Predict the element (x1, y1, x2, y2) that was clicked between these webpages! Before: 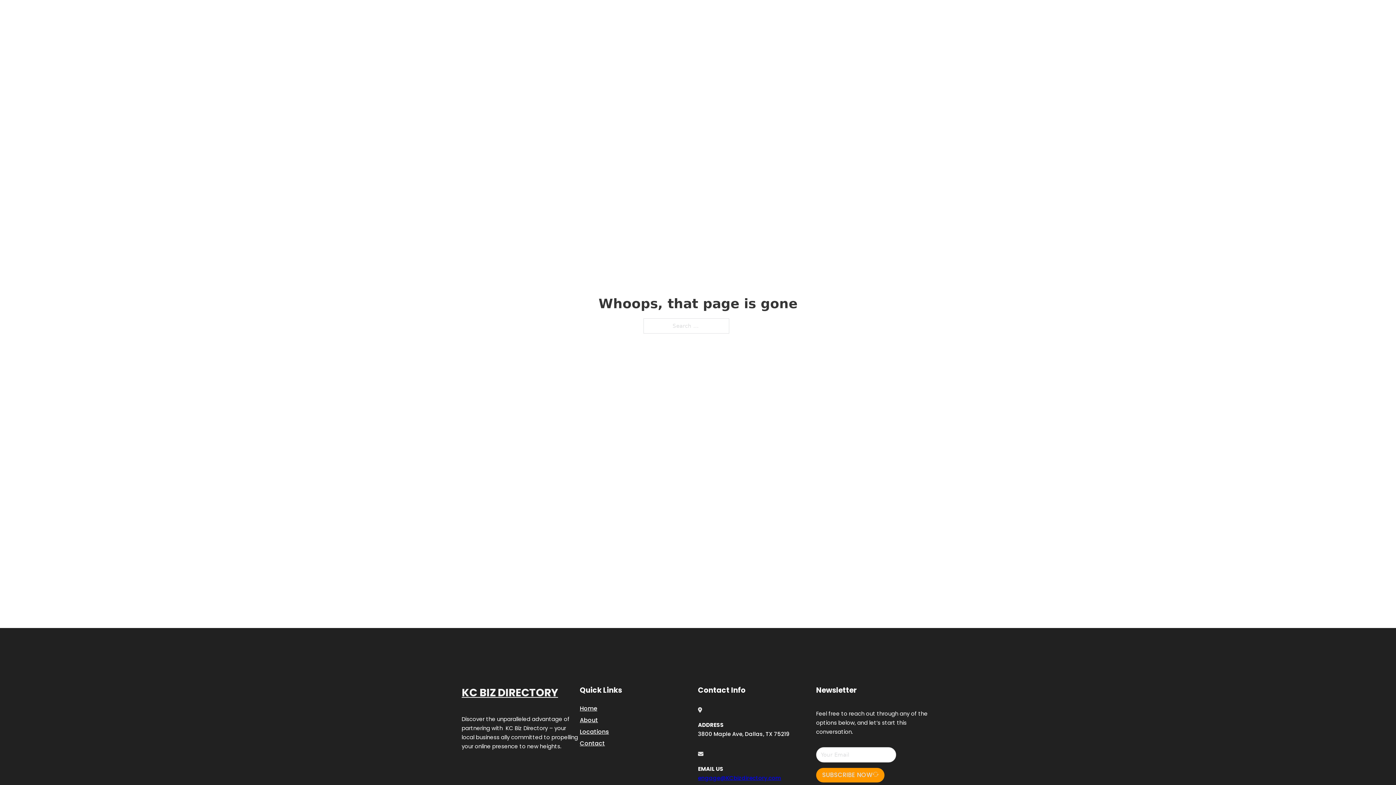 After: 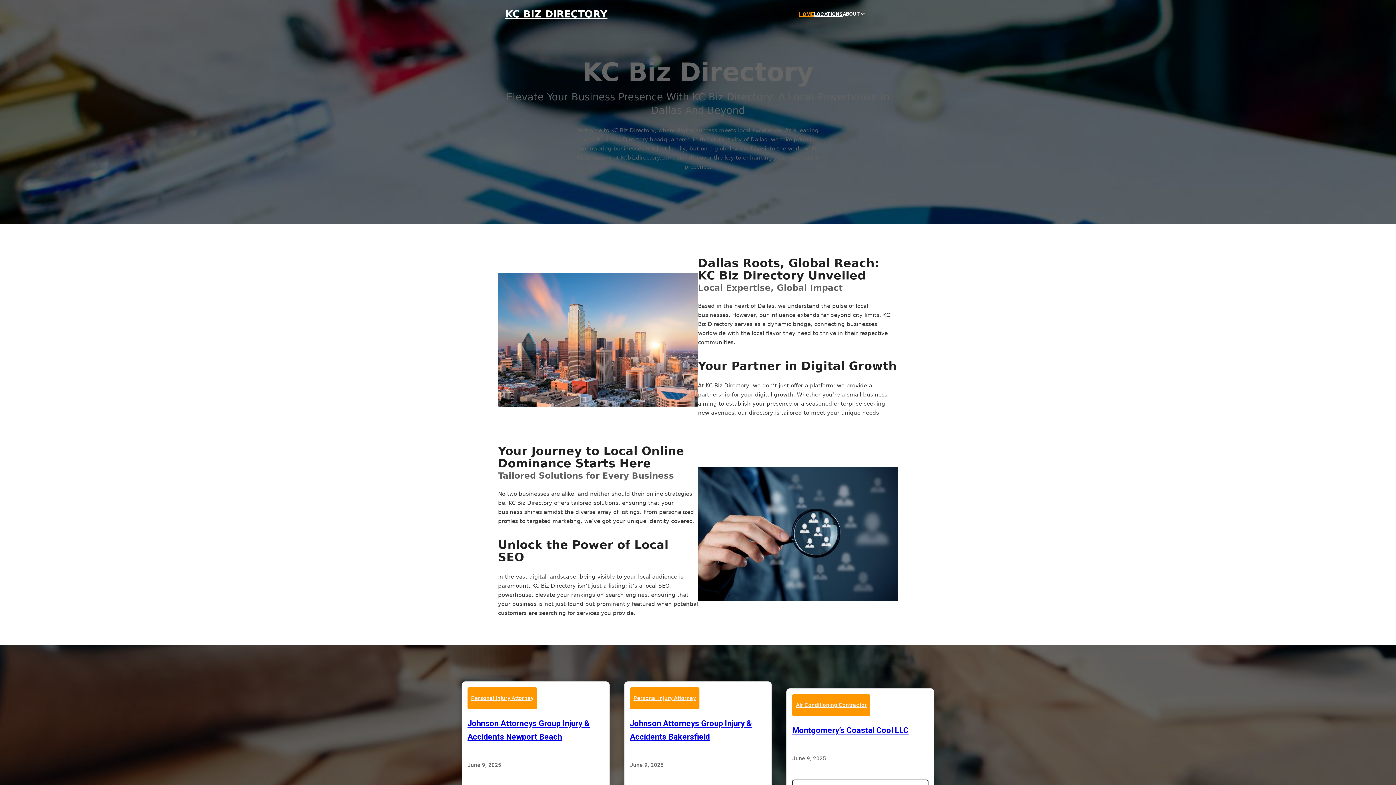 Action: bbox: (580, 703, 597, 713) label: Home